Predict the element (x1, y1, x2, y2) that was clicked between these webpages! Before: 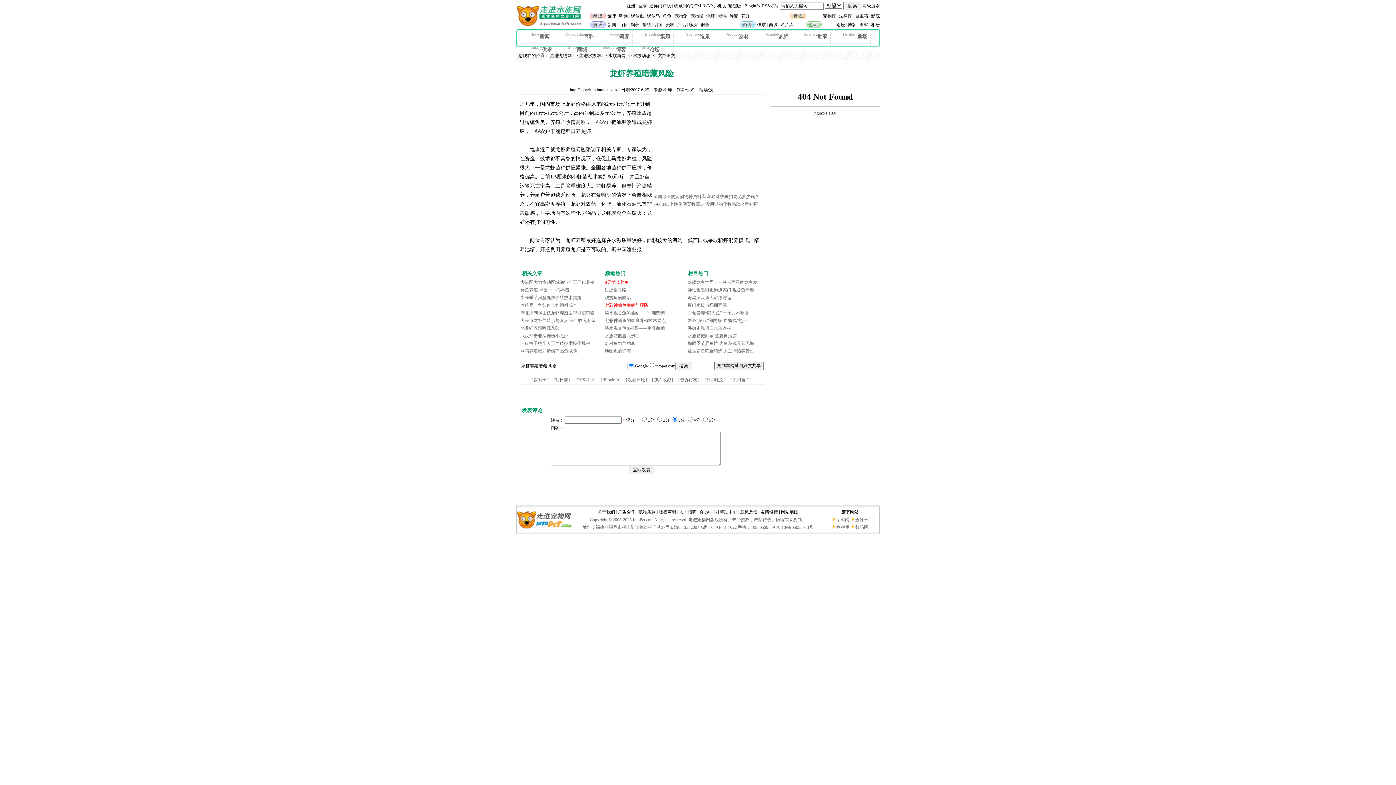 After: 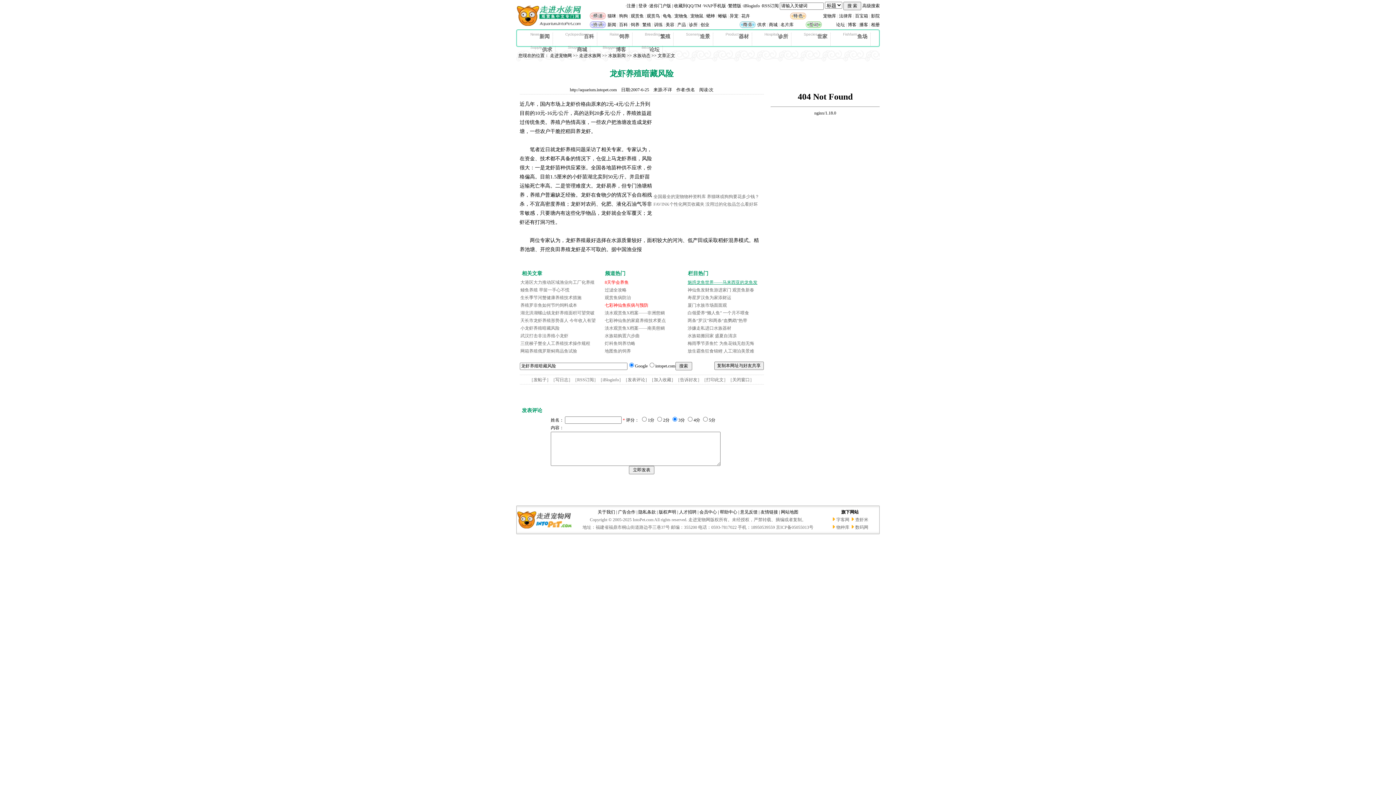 Action: bbox: (687, 280, 757, 285) label: 魅惑龙鱼世界——马来西亚的龙鱼发